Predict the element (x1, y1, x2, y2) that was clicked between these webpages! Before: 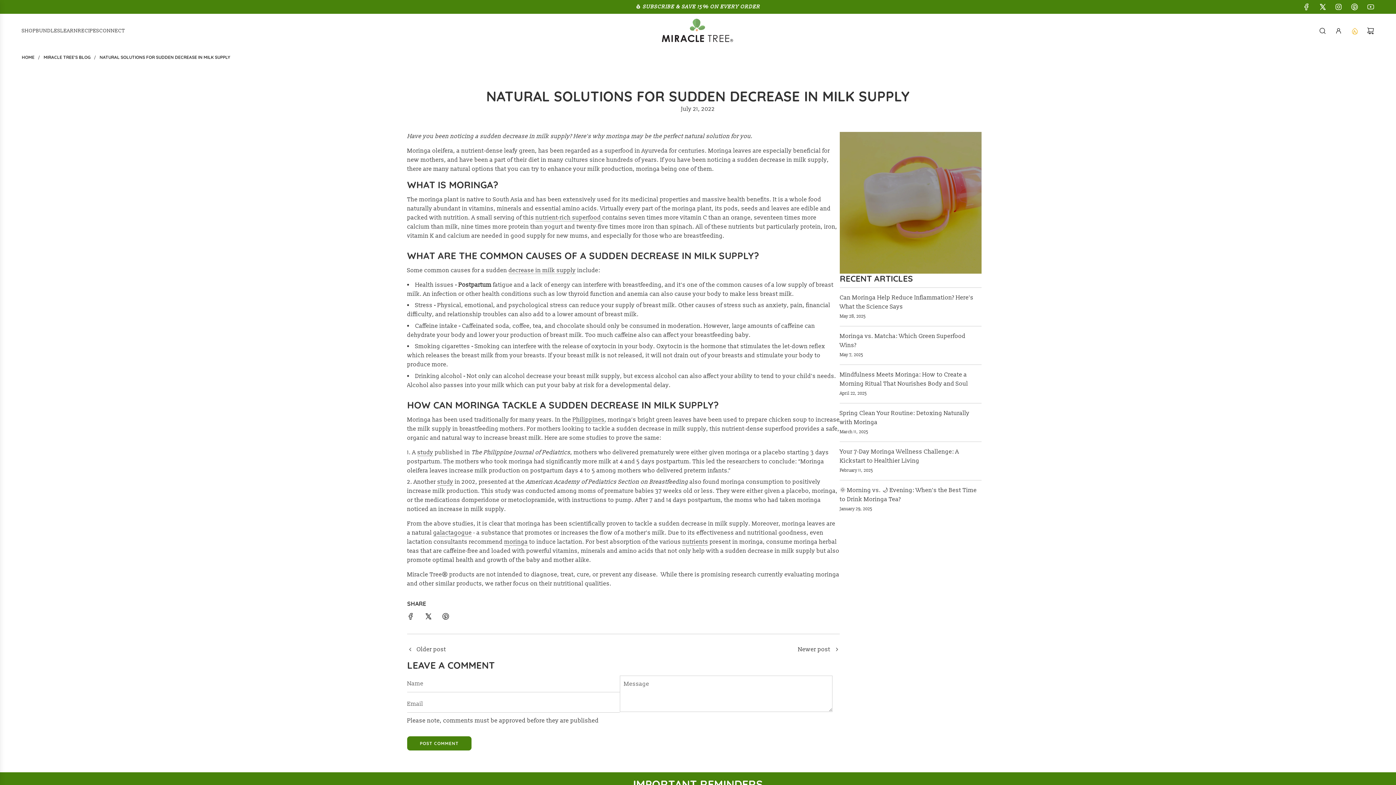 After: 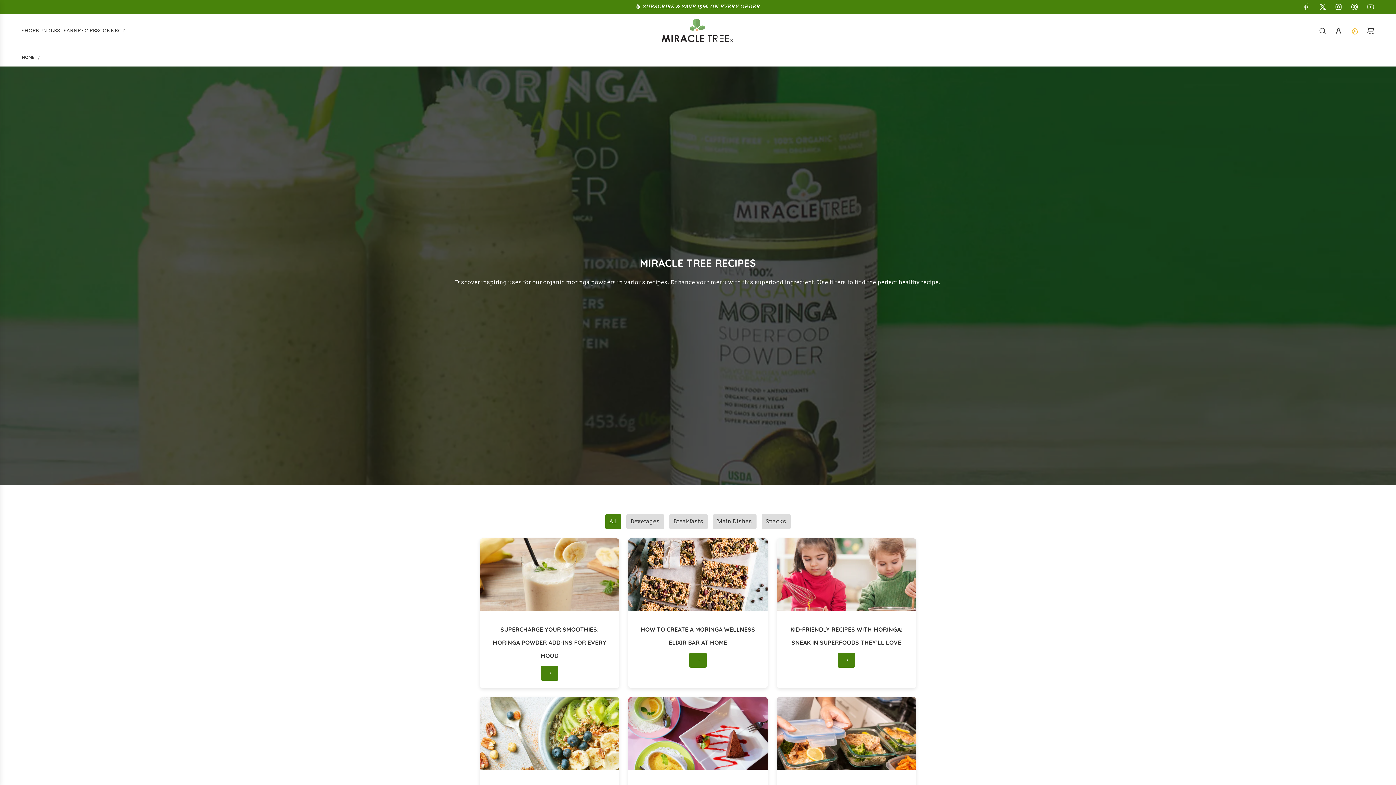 Action: label: RECIPES bbox: (77, 21, 99, 40)